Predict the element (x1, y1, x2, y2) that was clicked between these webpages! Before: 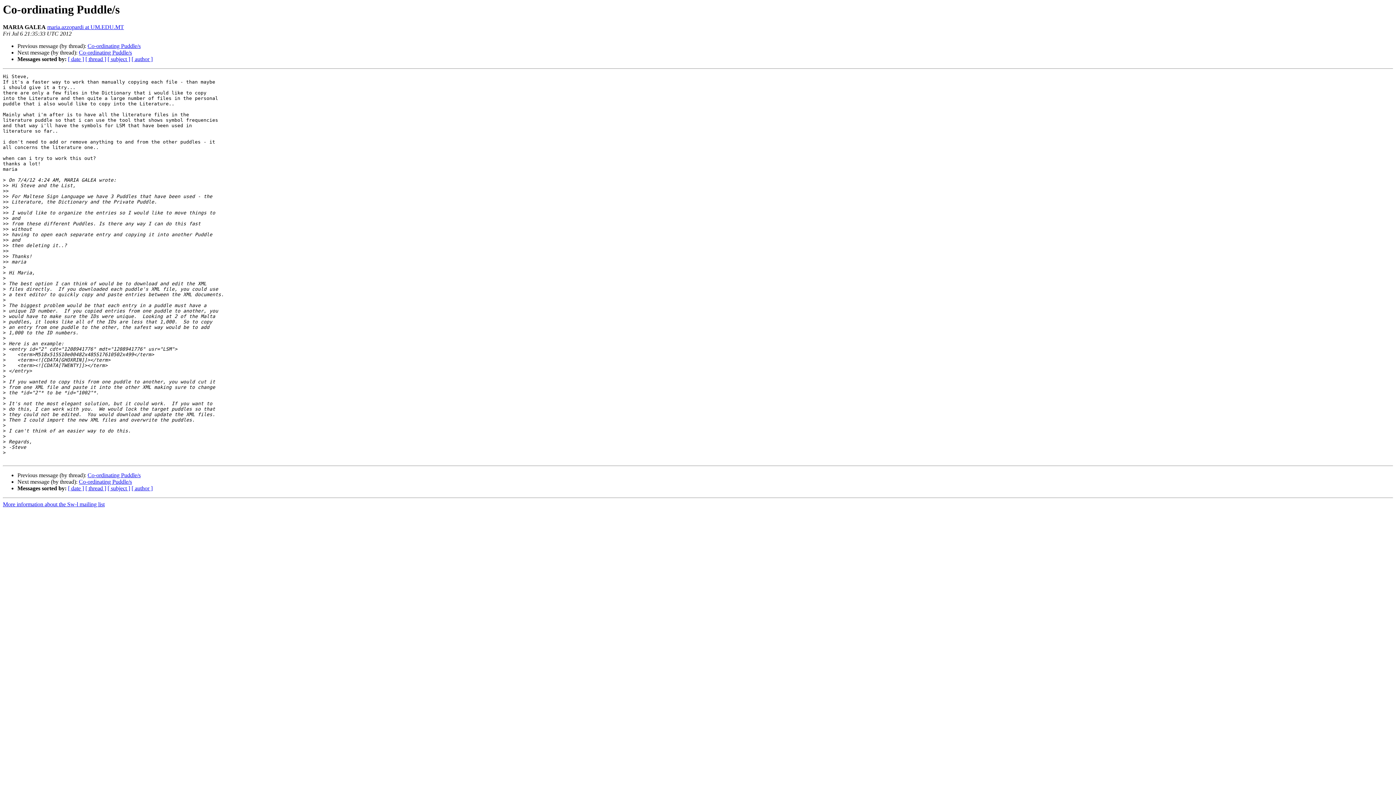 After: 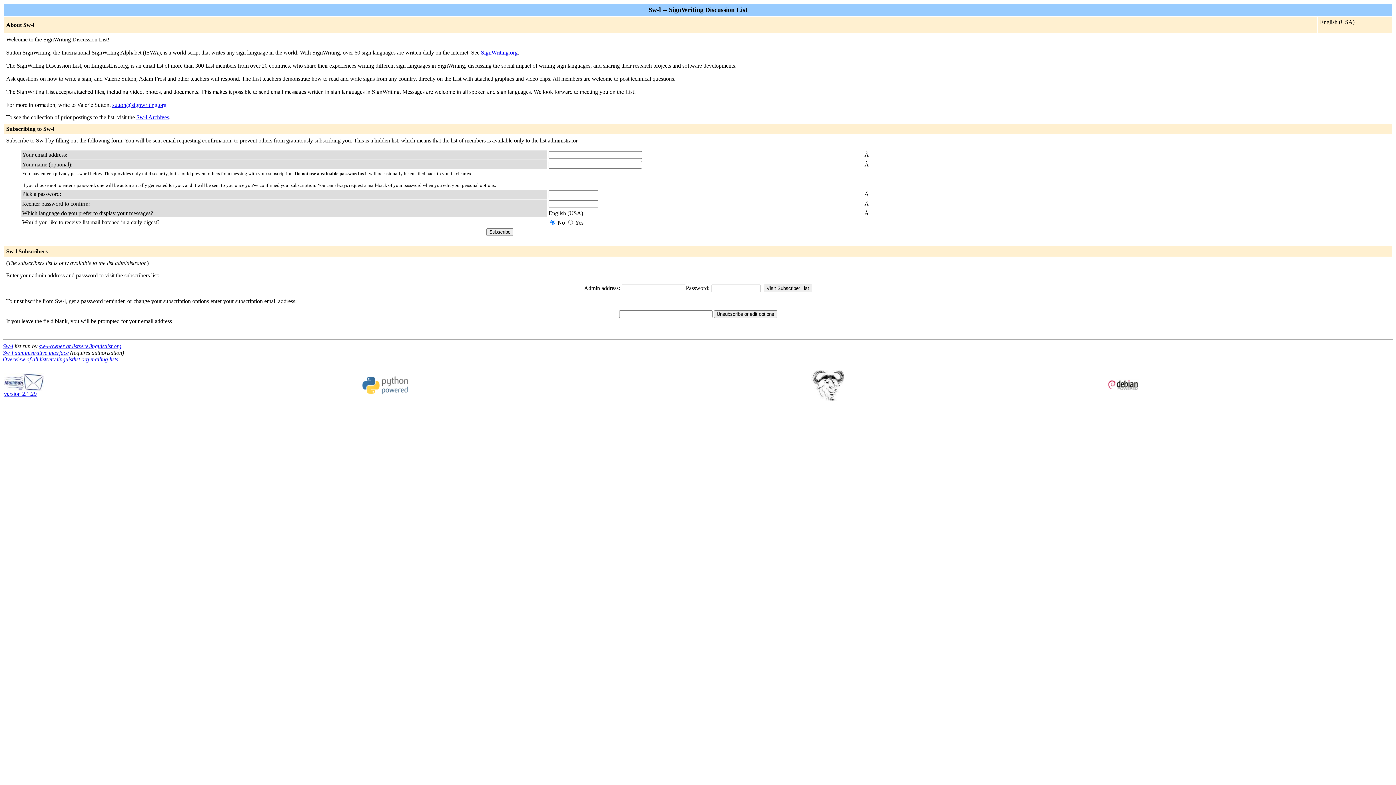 Action: bbox: (2, 501, 104, 507) label: More information about the Sw-l mailing list